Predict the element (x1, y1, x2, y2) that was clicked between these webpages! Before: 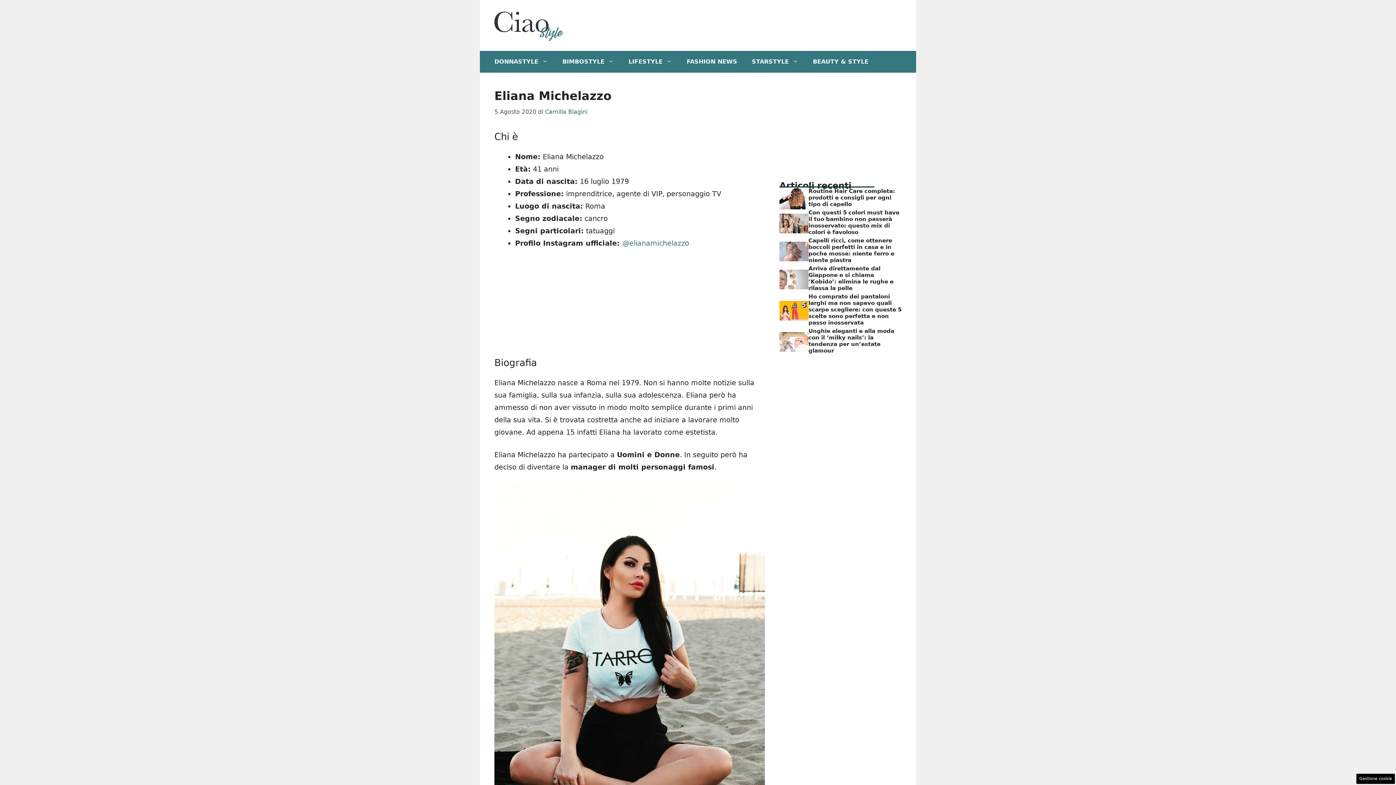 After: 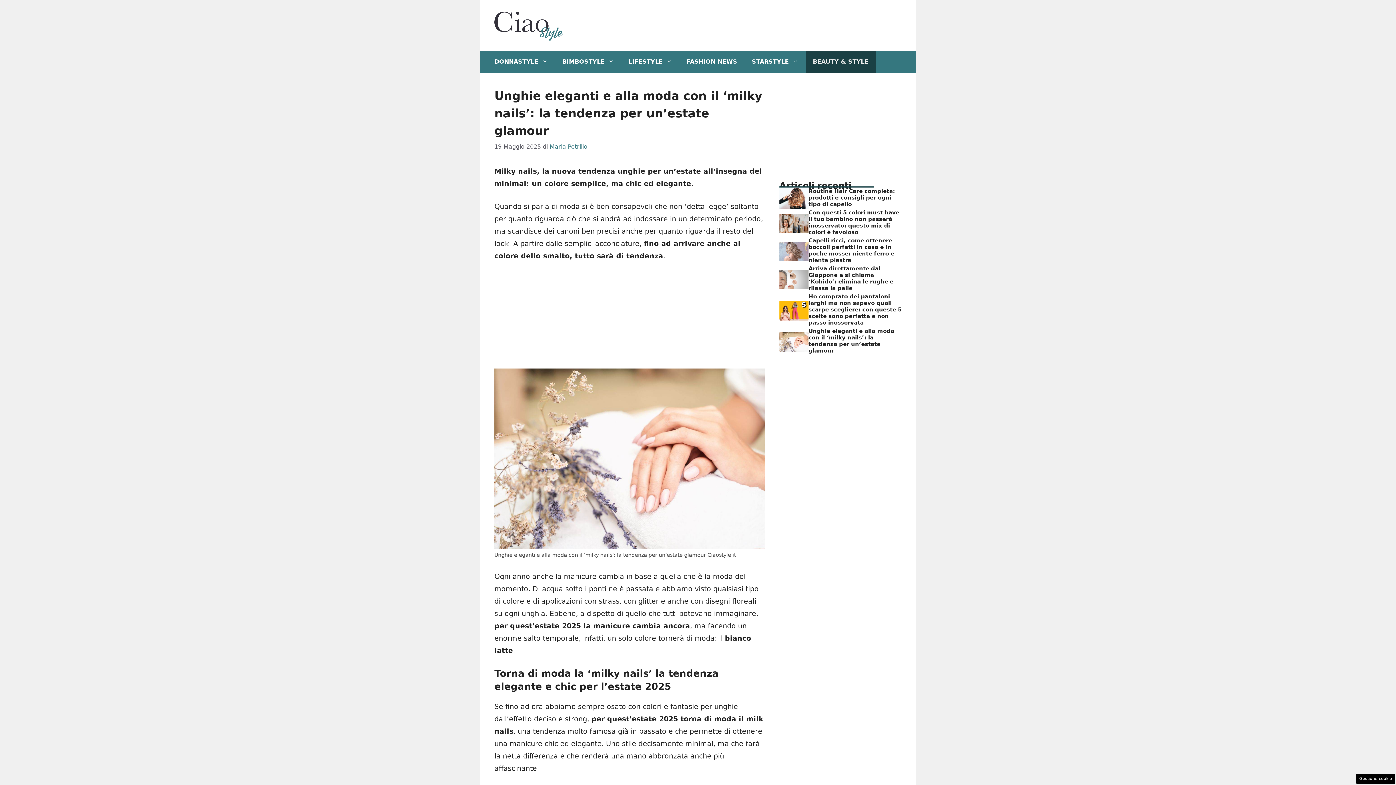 Action: bbox: (779, 337, 808, 345)